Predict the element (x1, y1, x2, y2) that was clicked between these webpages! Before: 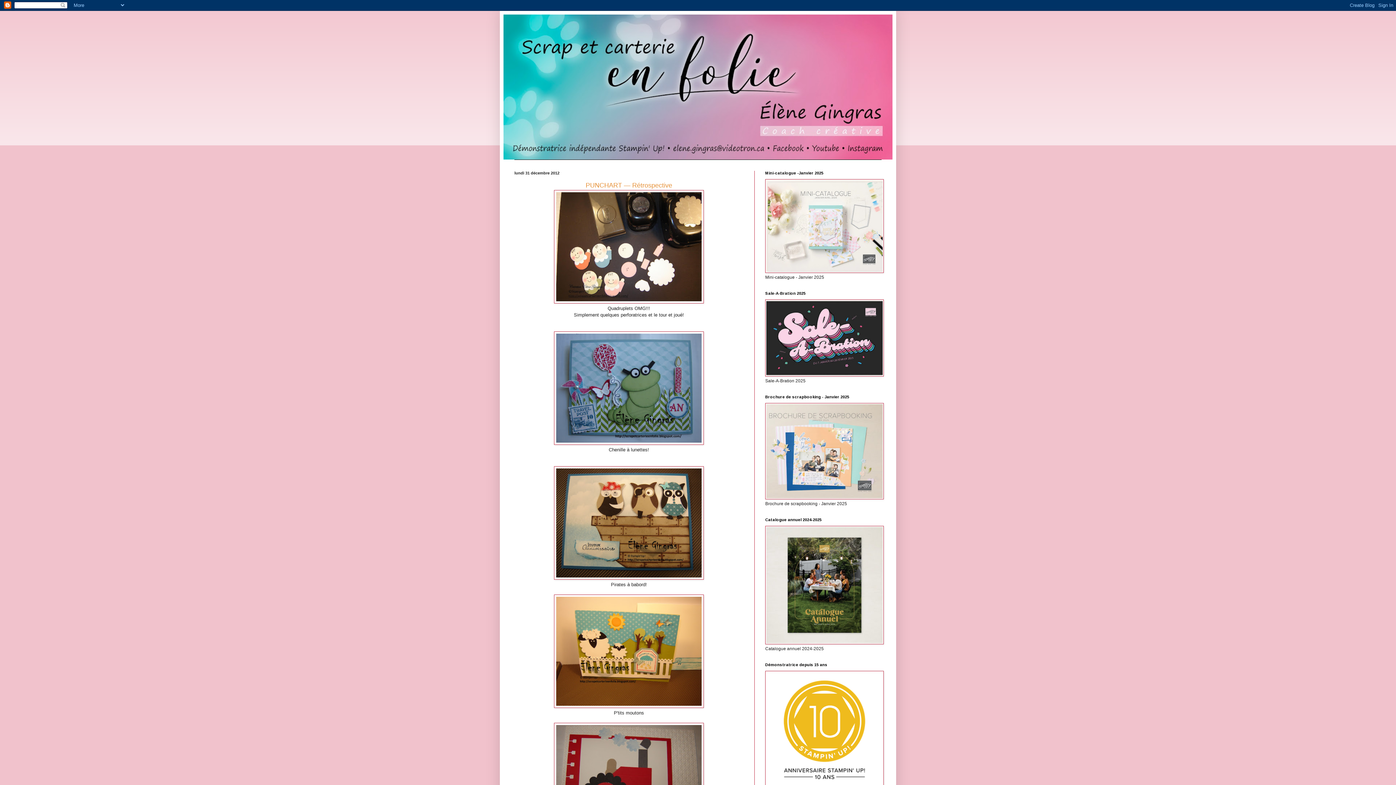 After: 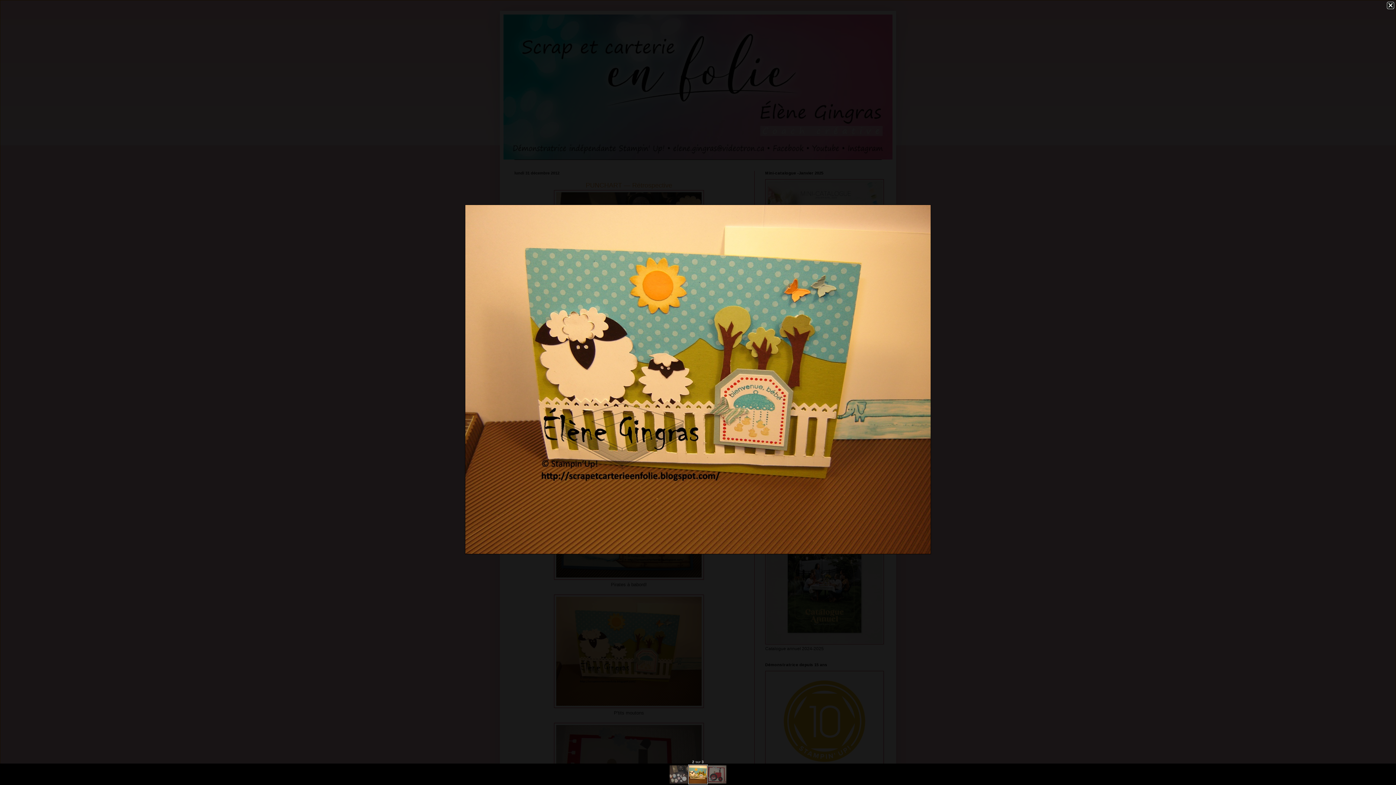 Action: bbox: (554, 704, 704, 709)